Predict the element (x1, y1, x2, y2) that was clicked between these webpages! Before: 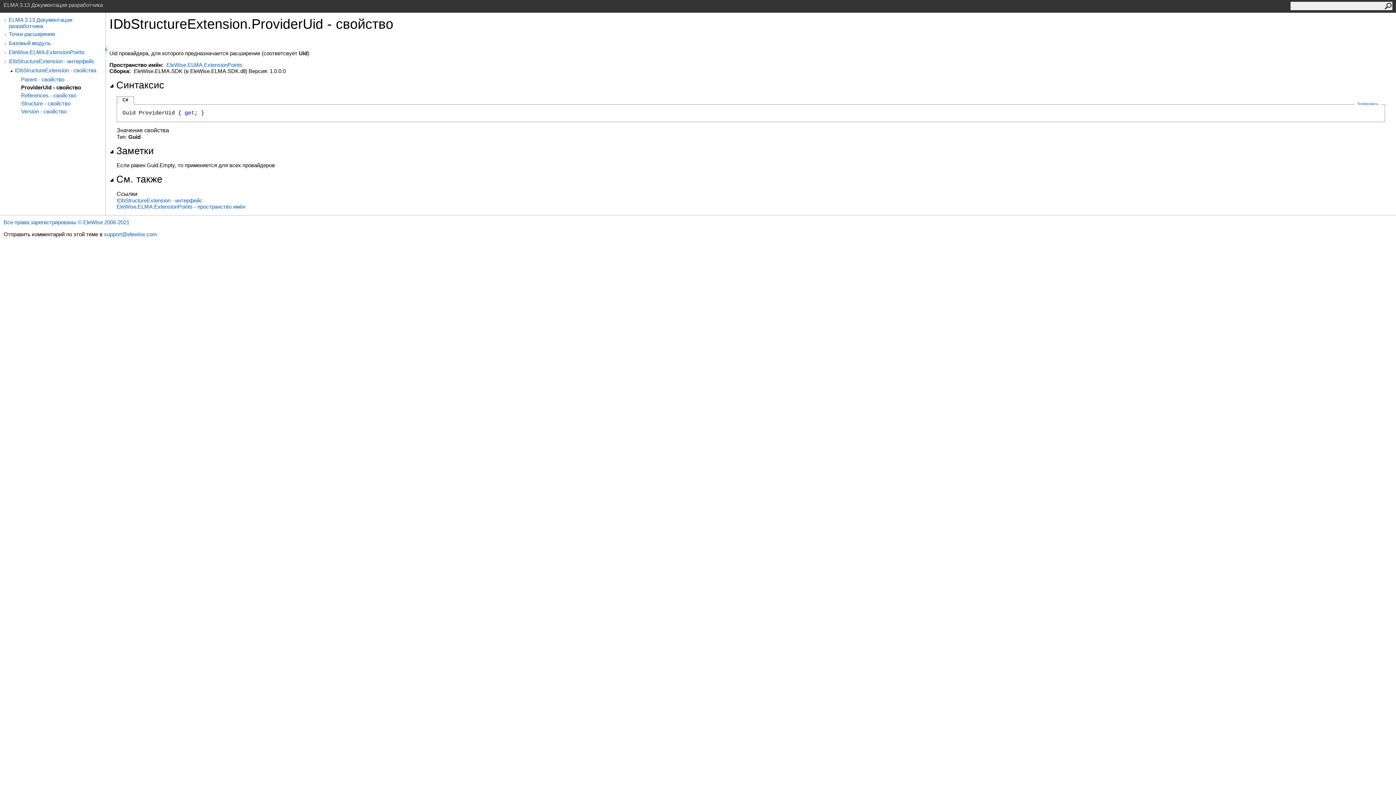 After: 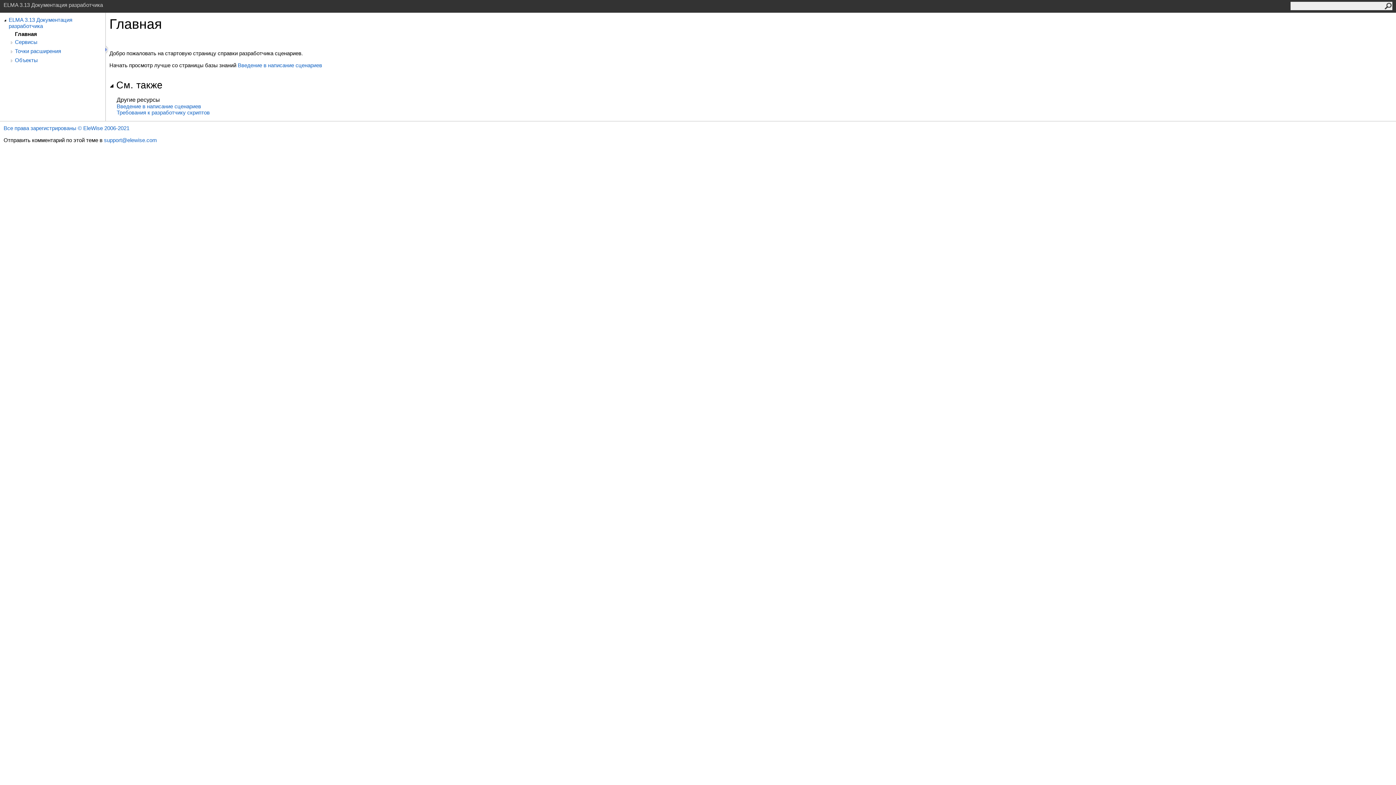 Action: label: ELMA 3.13 Документация разработчика bbox: (8, 16, 105, 29)